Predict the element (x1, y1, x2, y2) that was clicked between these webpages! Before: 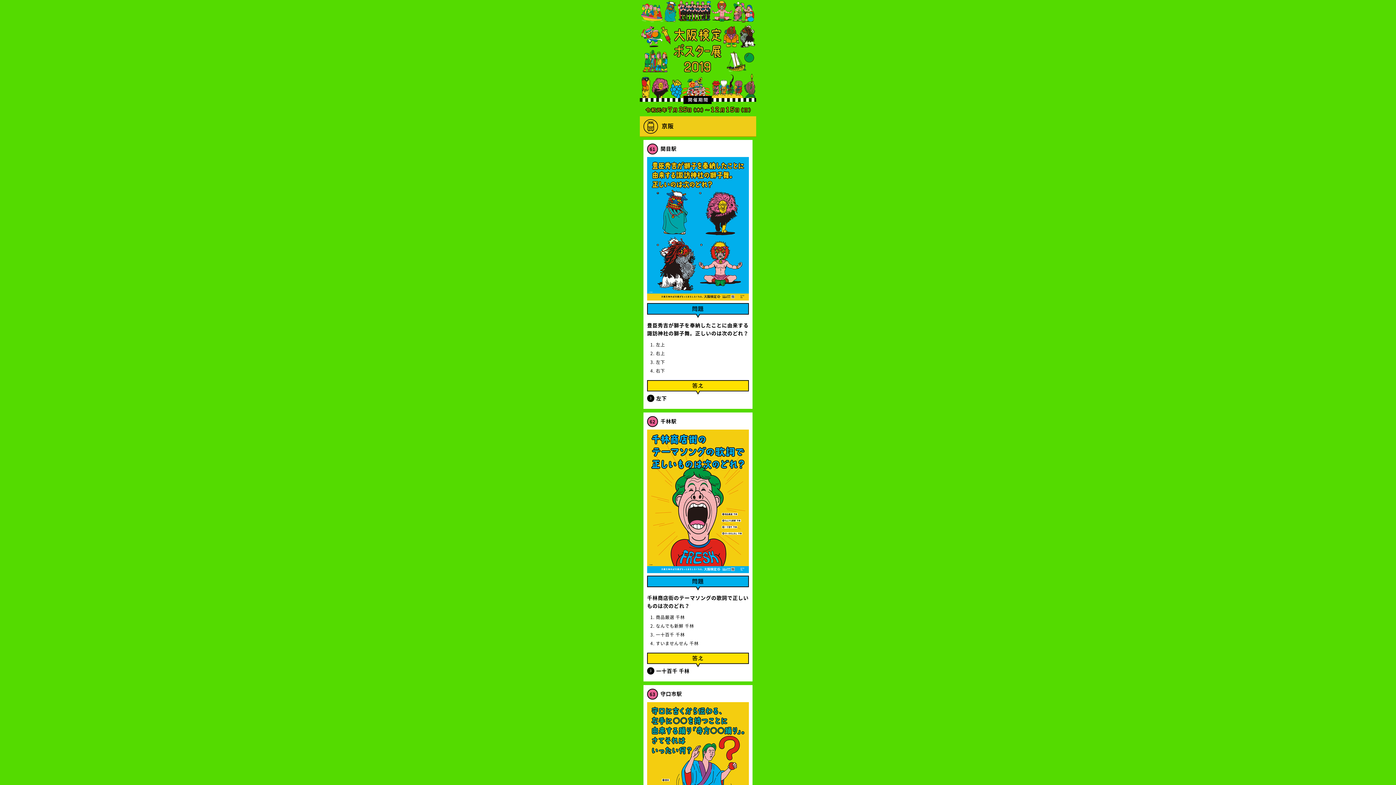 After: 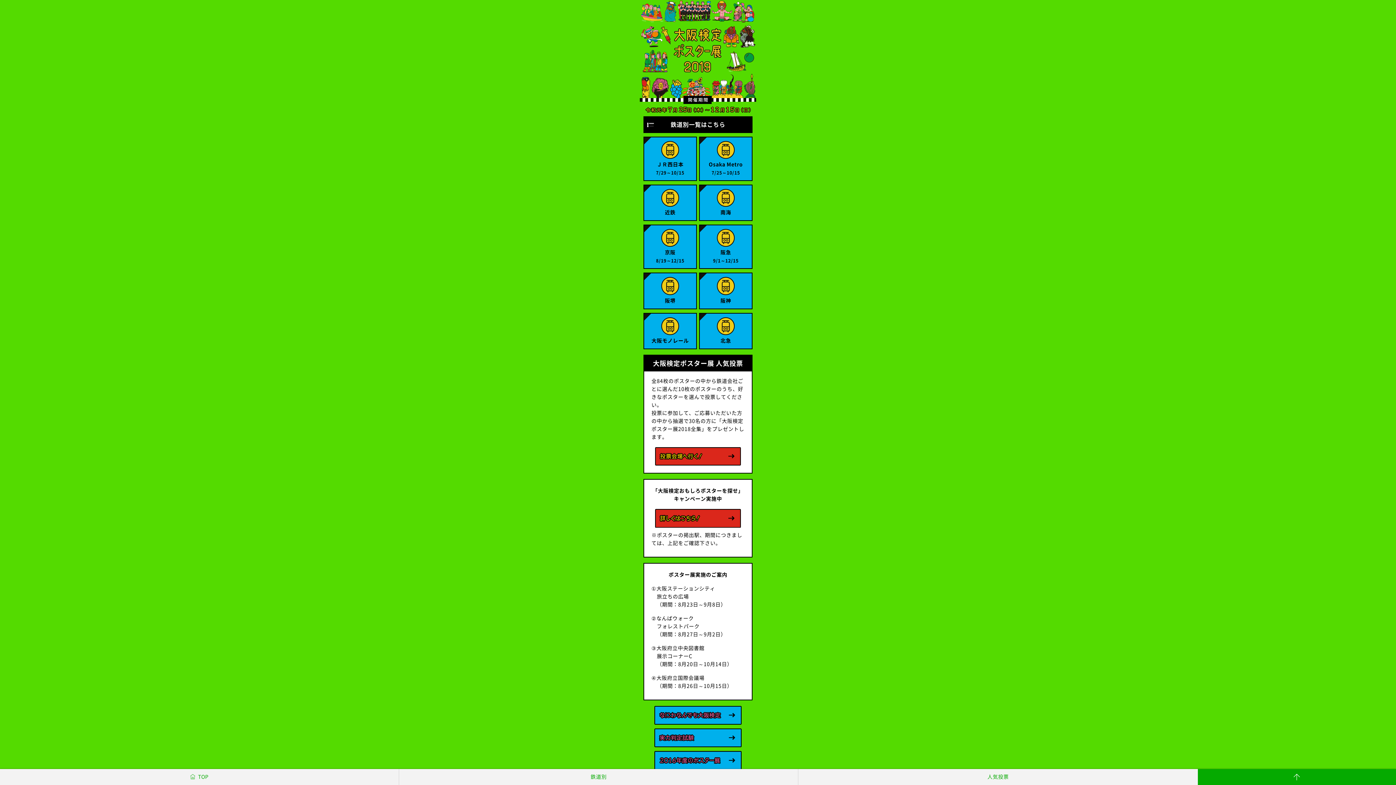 Action: bbox: (640, 106, 756, 111)